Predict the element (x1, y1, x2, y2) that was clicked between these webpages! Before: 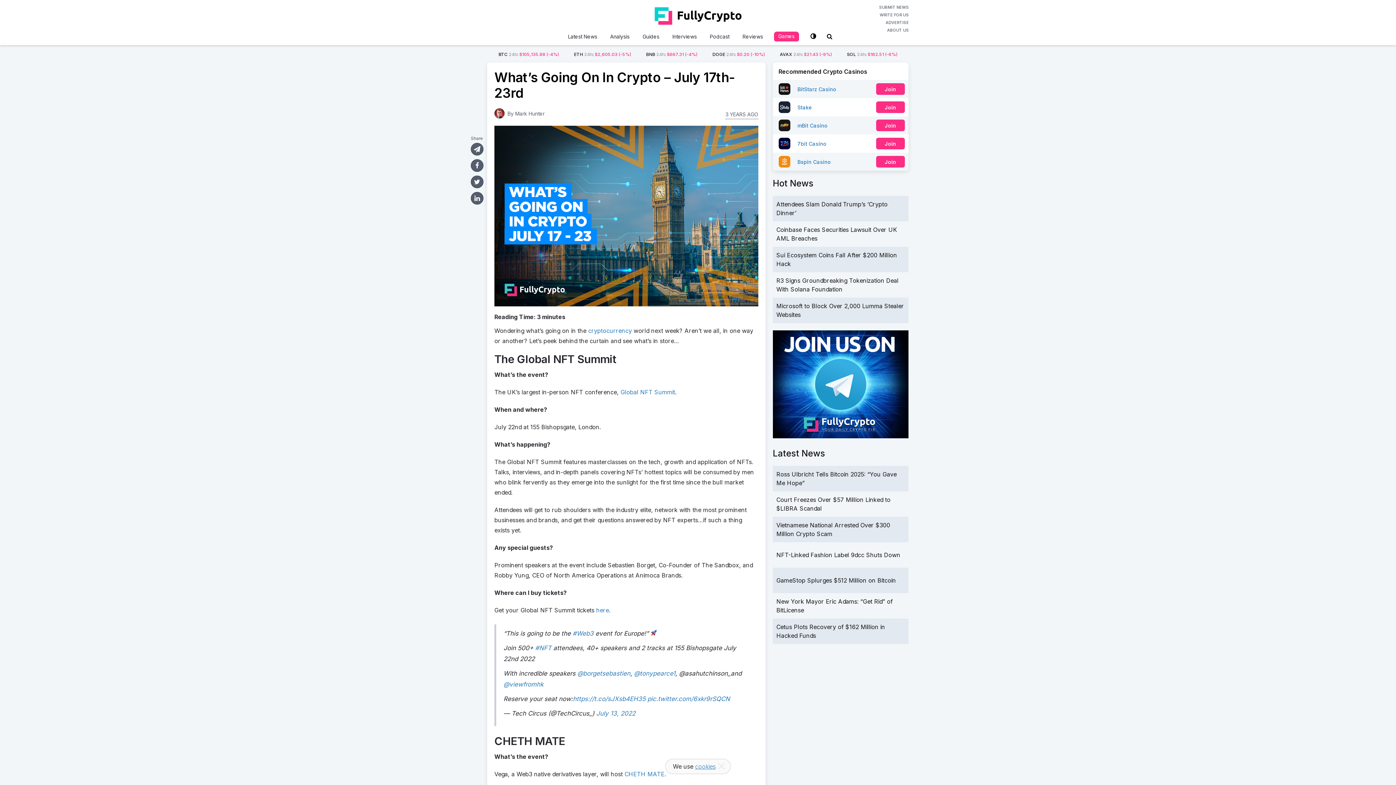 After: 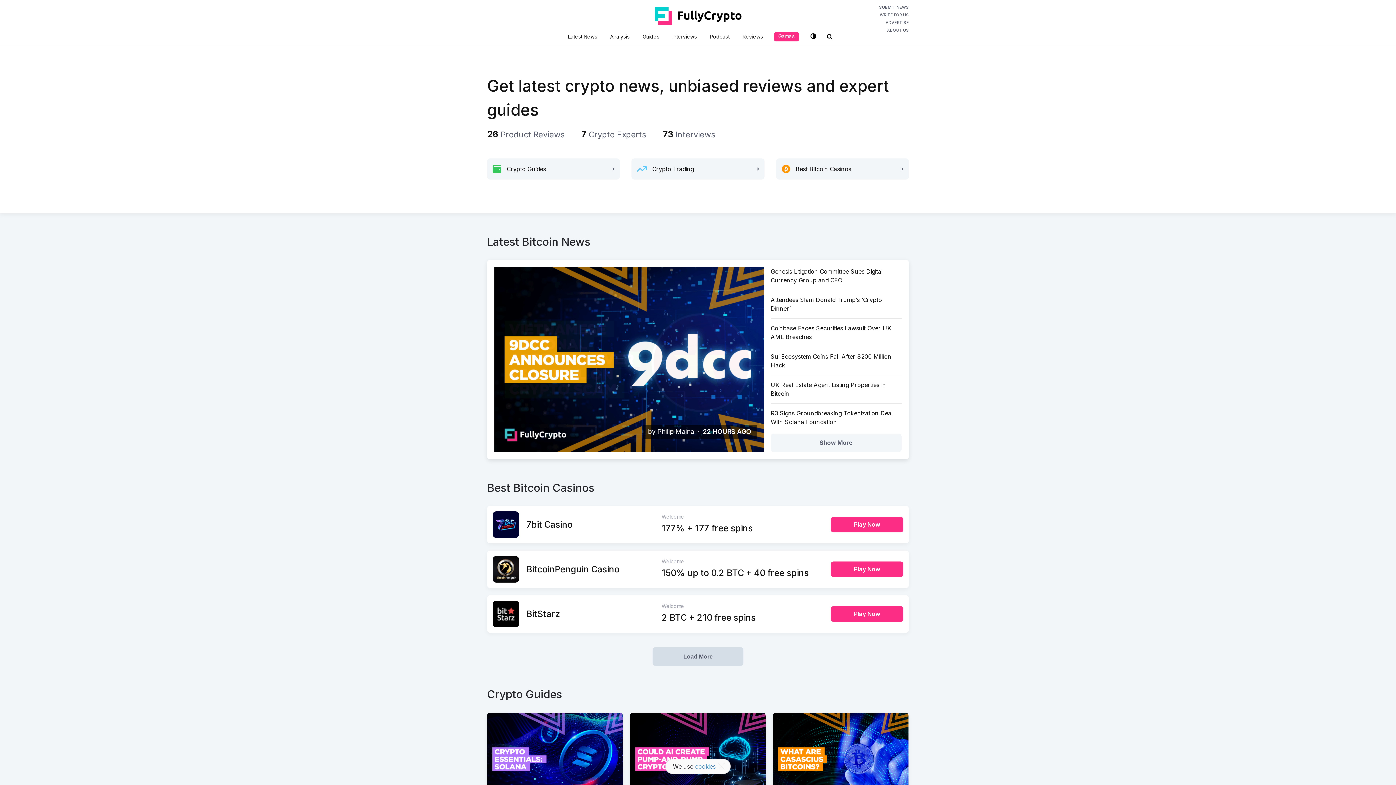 Action: bbox: (654, 7, 741, 24)